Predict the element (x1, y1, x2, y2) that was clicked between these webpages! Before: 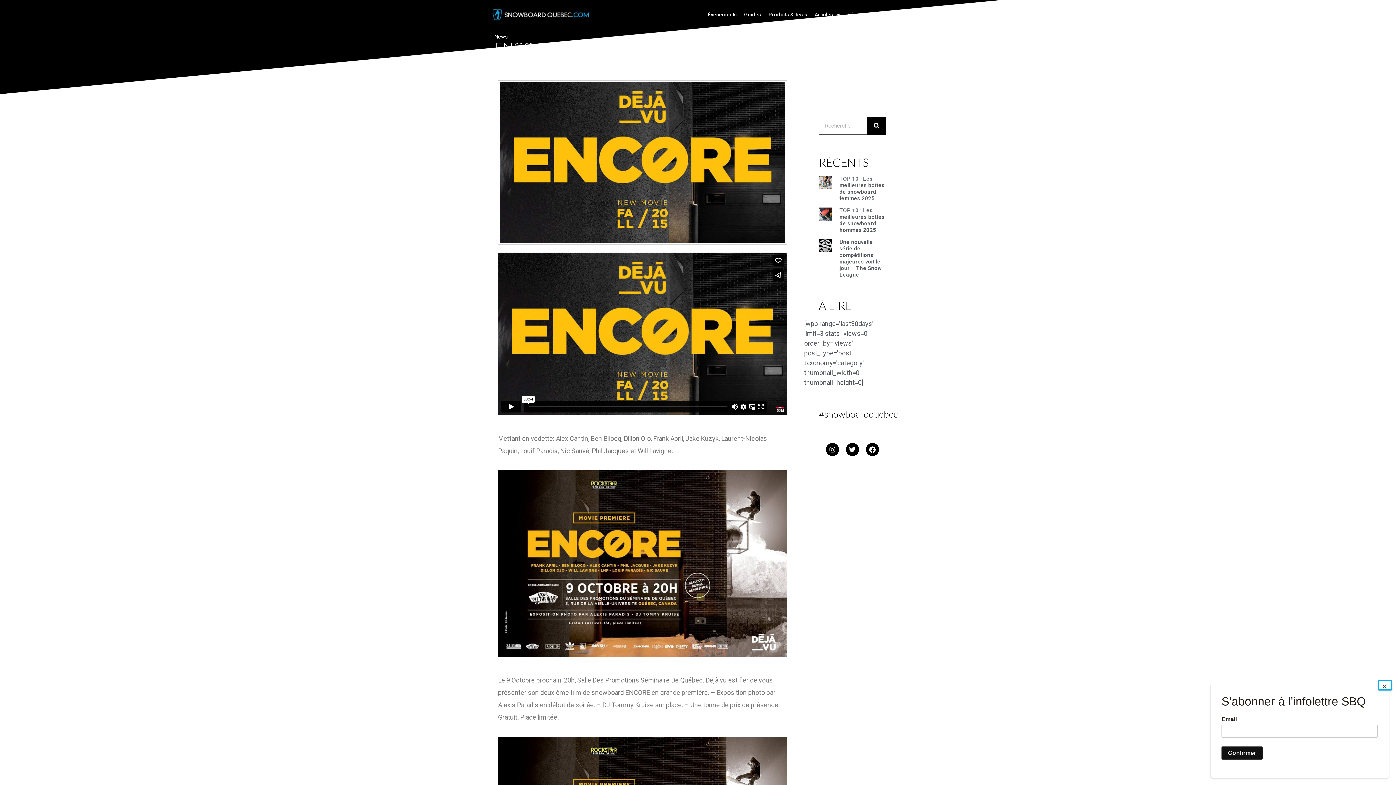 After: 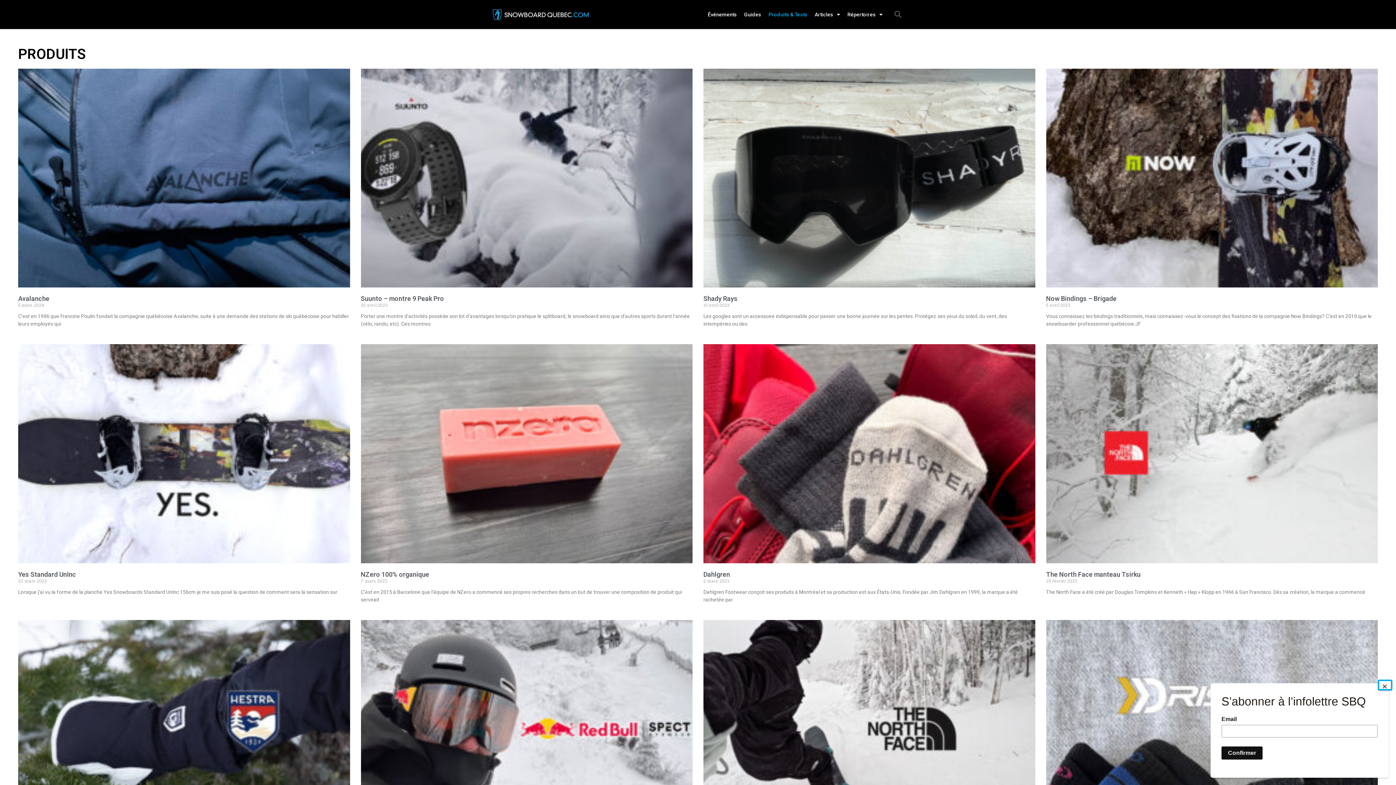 Action: bbox: (765, 6, 811, 22) label: Produits & Tests